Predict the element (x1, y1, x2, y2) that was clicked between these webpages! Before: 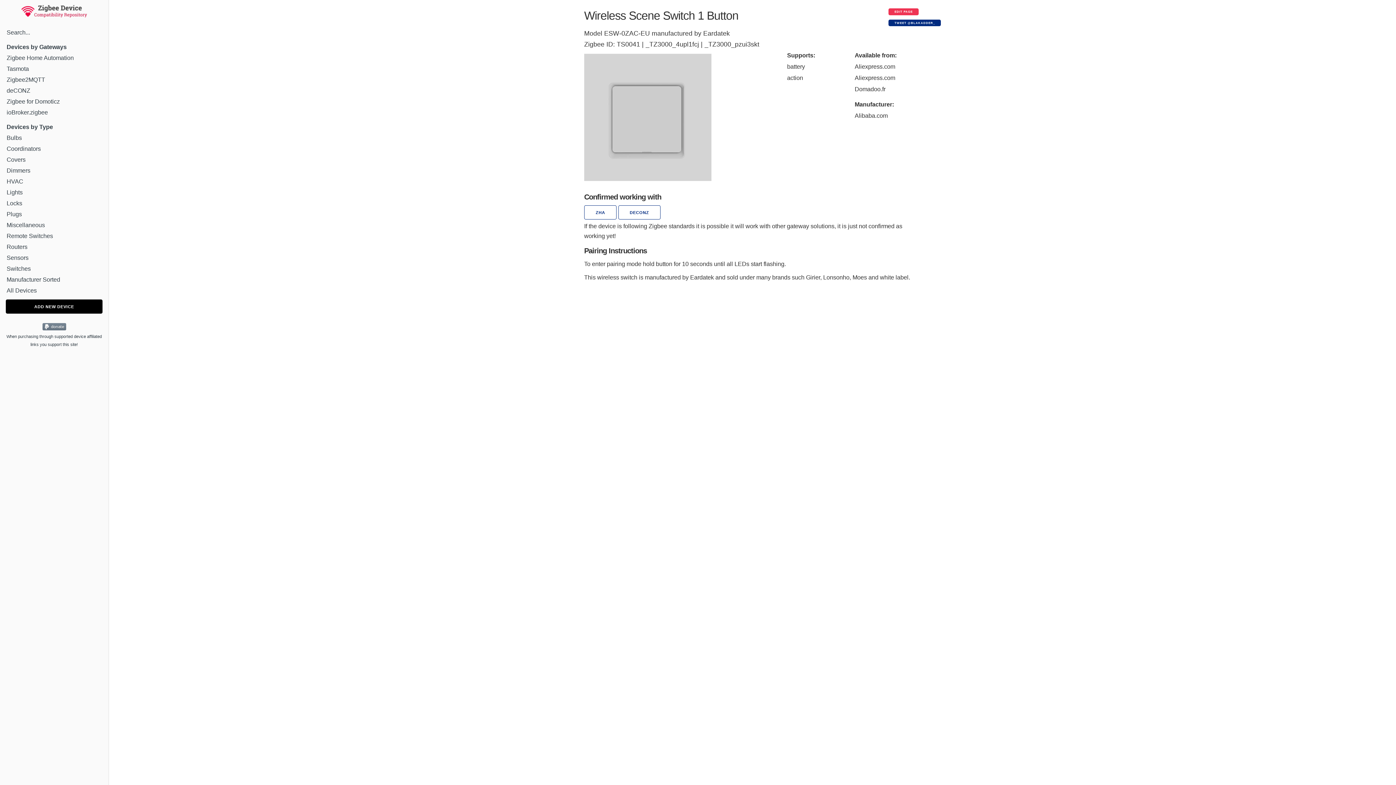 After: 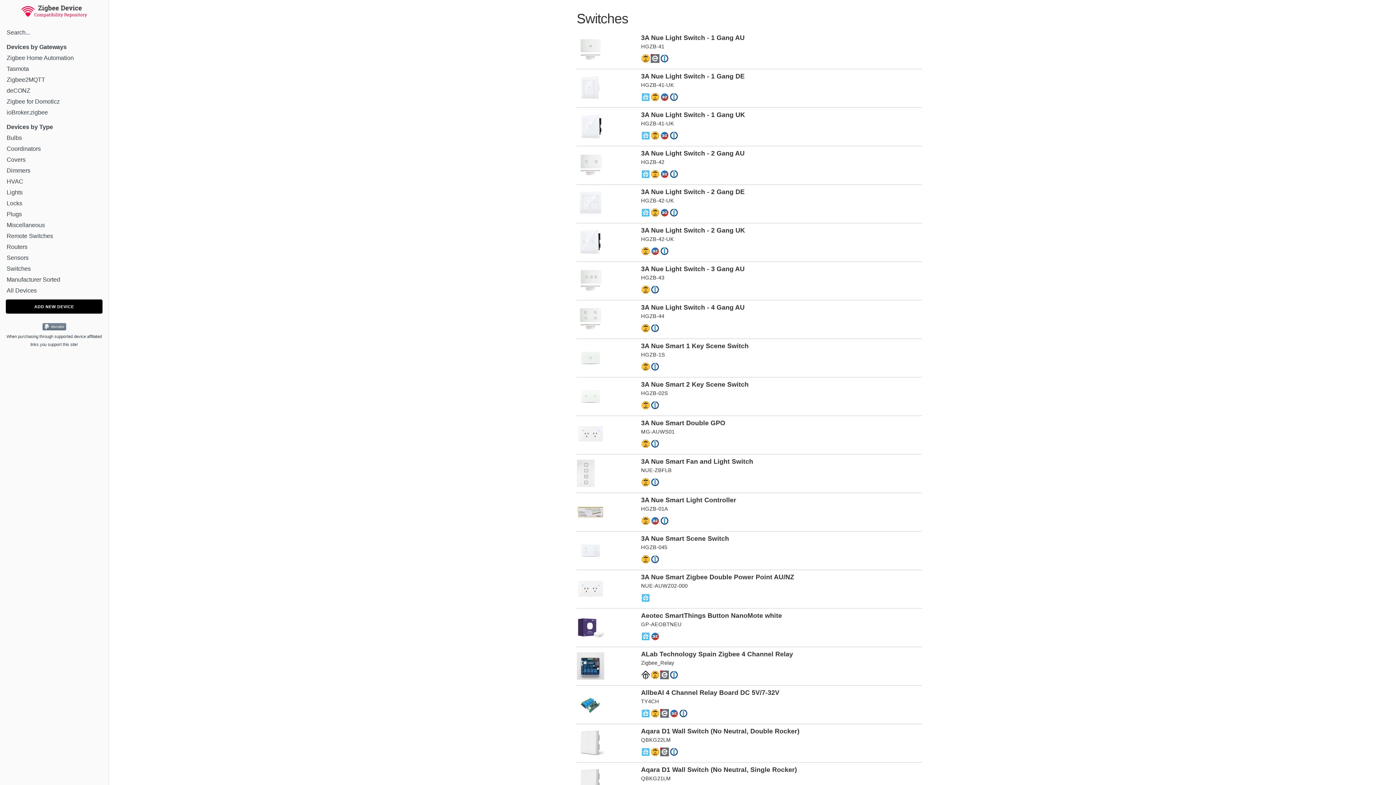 Action: bbox: (6, 265, 101, 272) label: Switches